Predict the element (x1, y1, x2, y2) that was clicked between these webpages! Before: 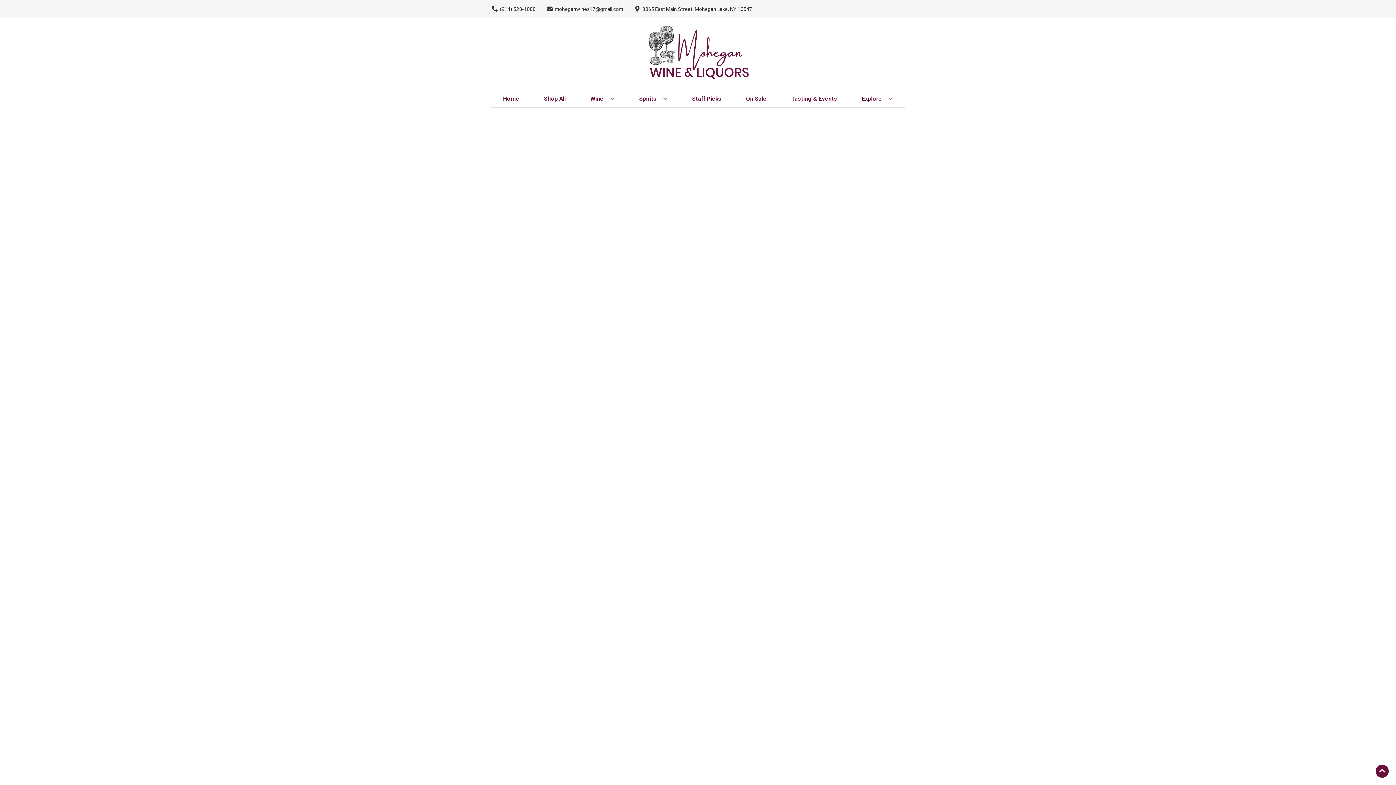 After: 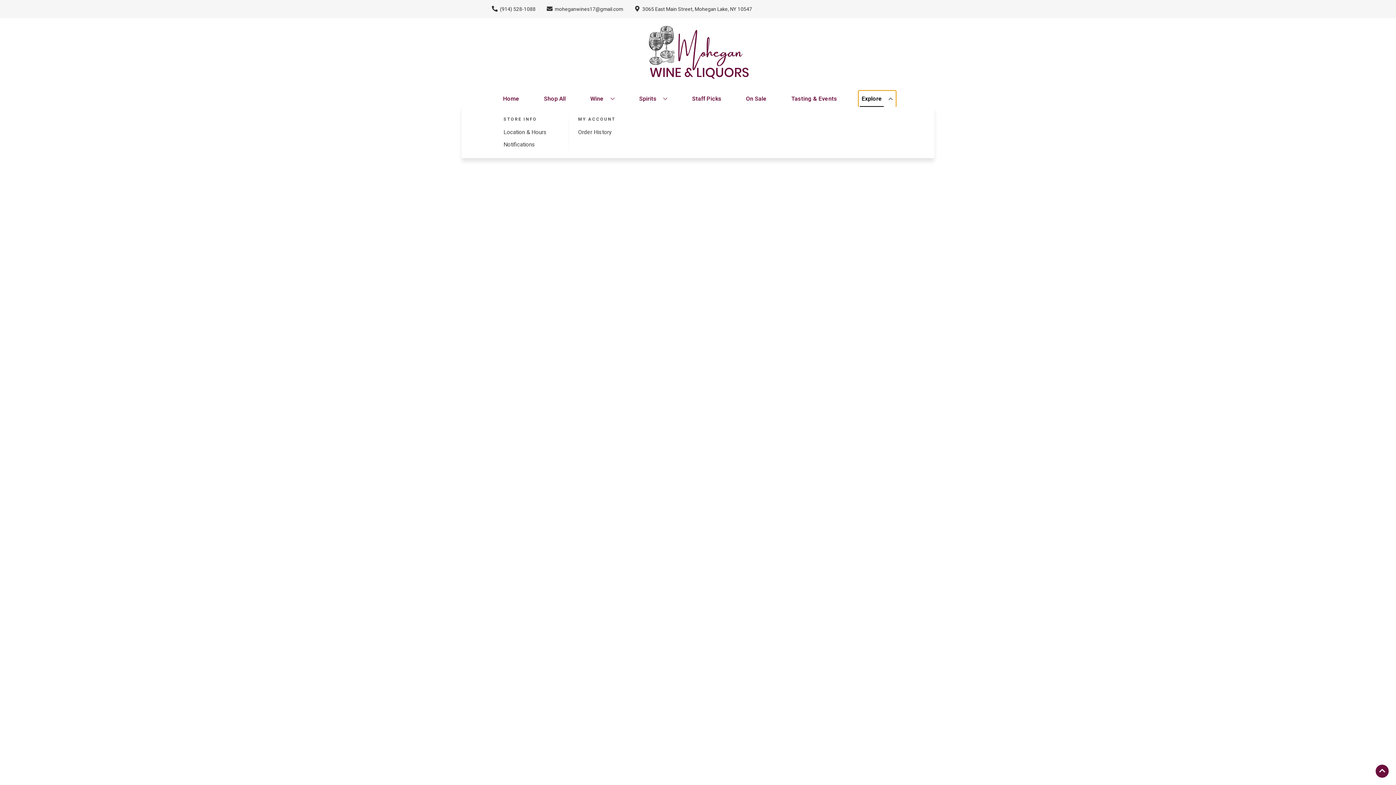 Action: bbox: (859, 90, 896, 106) label: Explore